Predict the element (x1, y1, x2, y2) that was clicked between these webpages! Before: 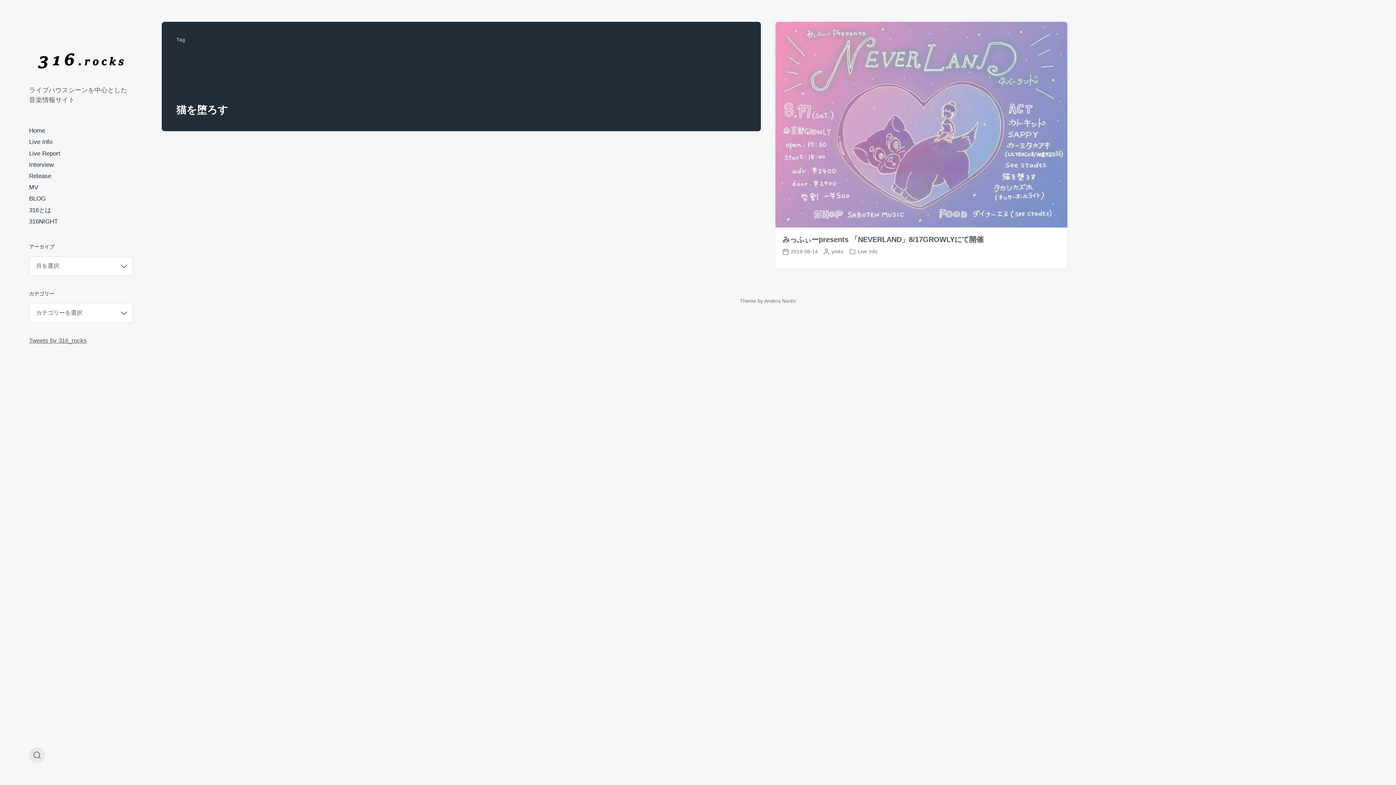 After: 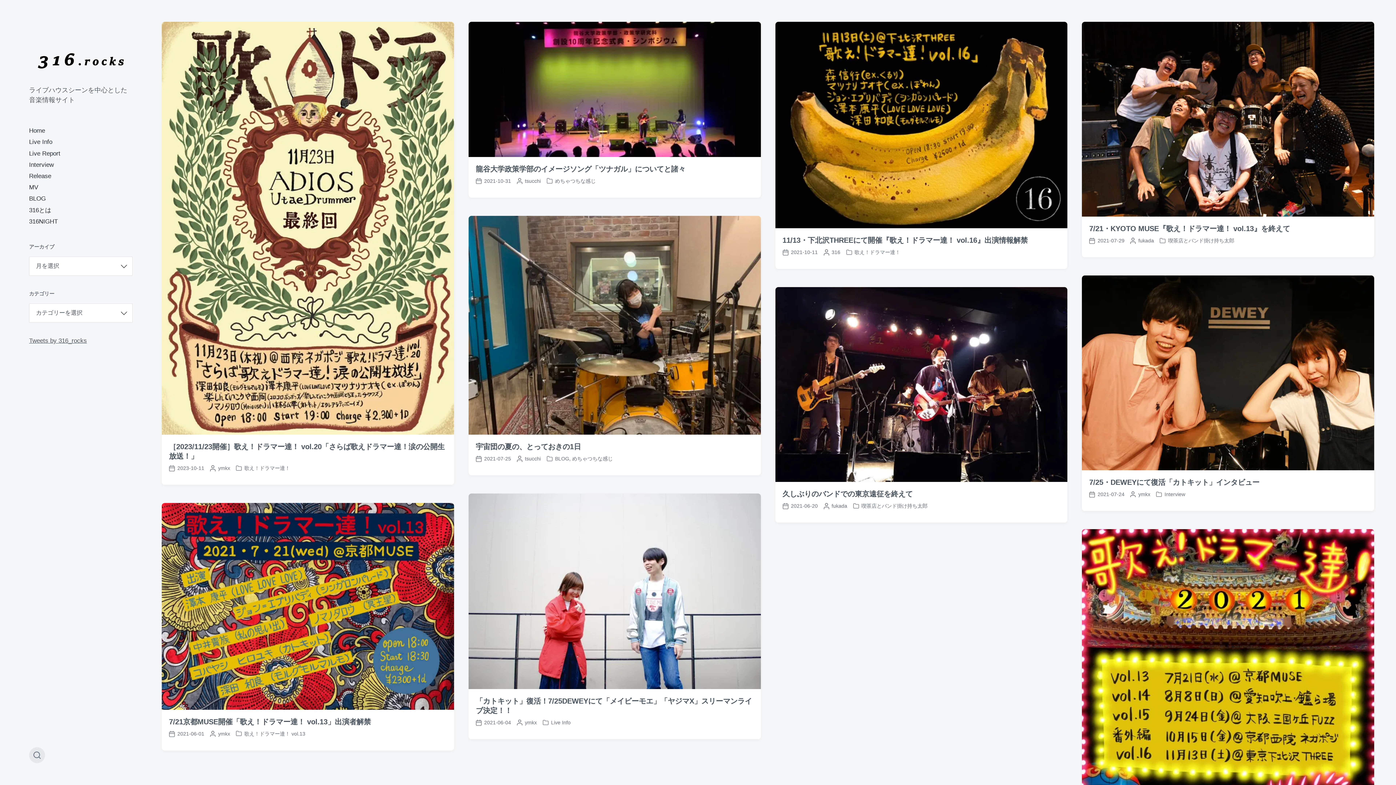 Action: bbox: (29, 43, 132, 78)